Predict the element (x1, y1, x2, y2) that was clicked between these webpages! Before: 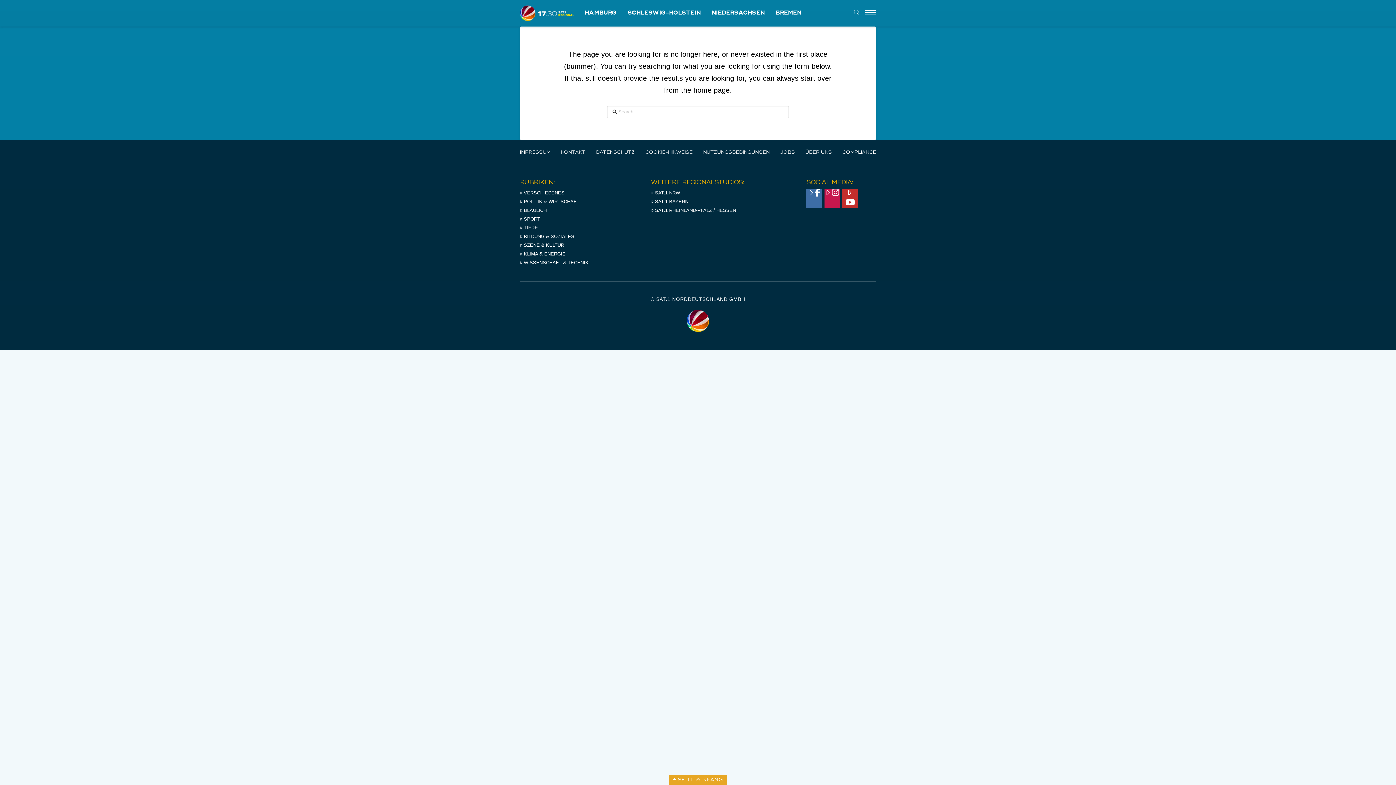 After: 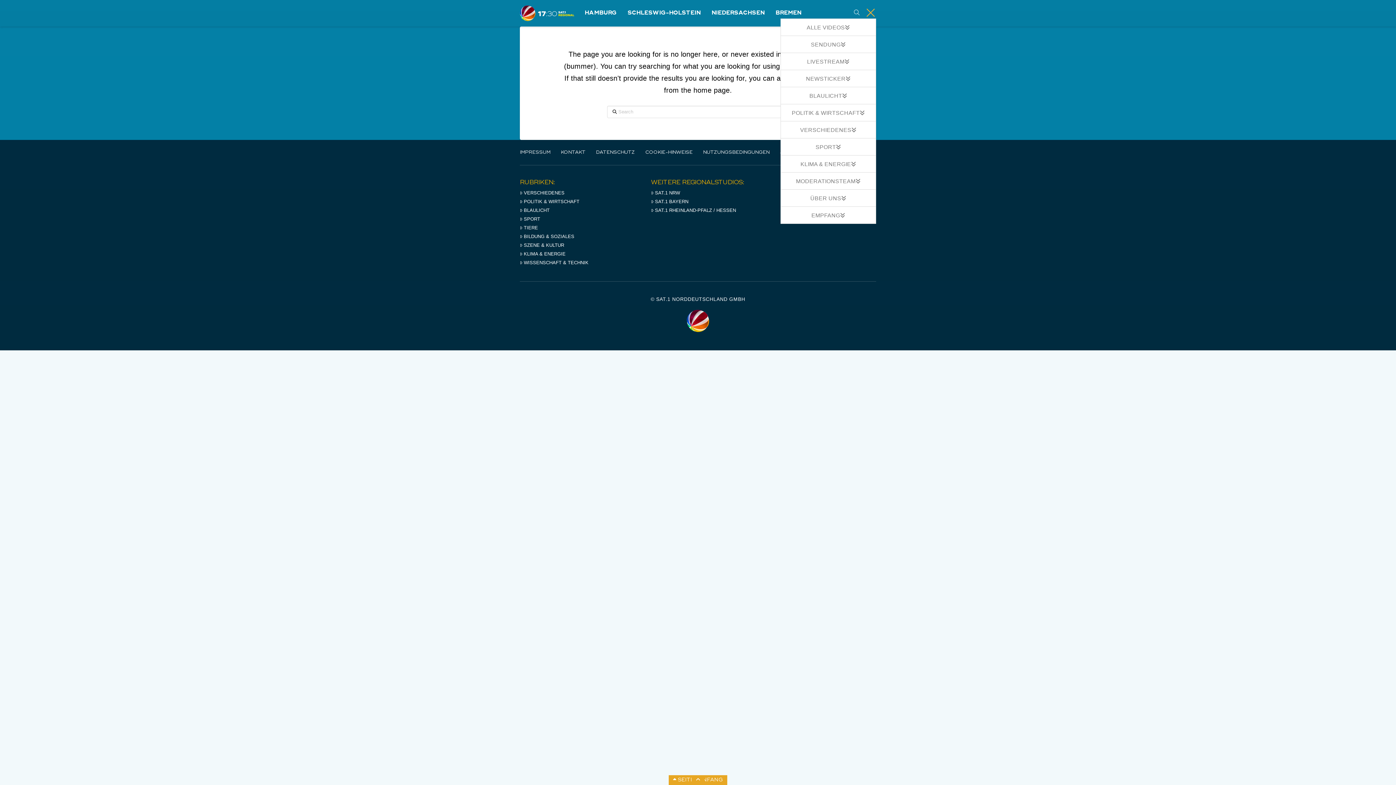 Action: label: Menu bbox: (865, 10, 876, 16)